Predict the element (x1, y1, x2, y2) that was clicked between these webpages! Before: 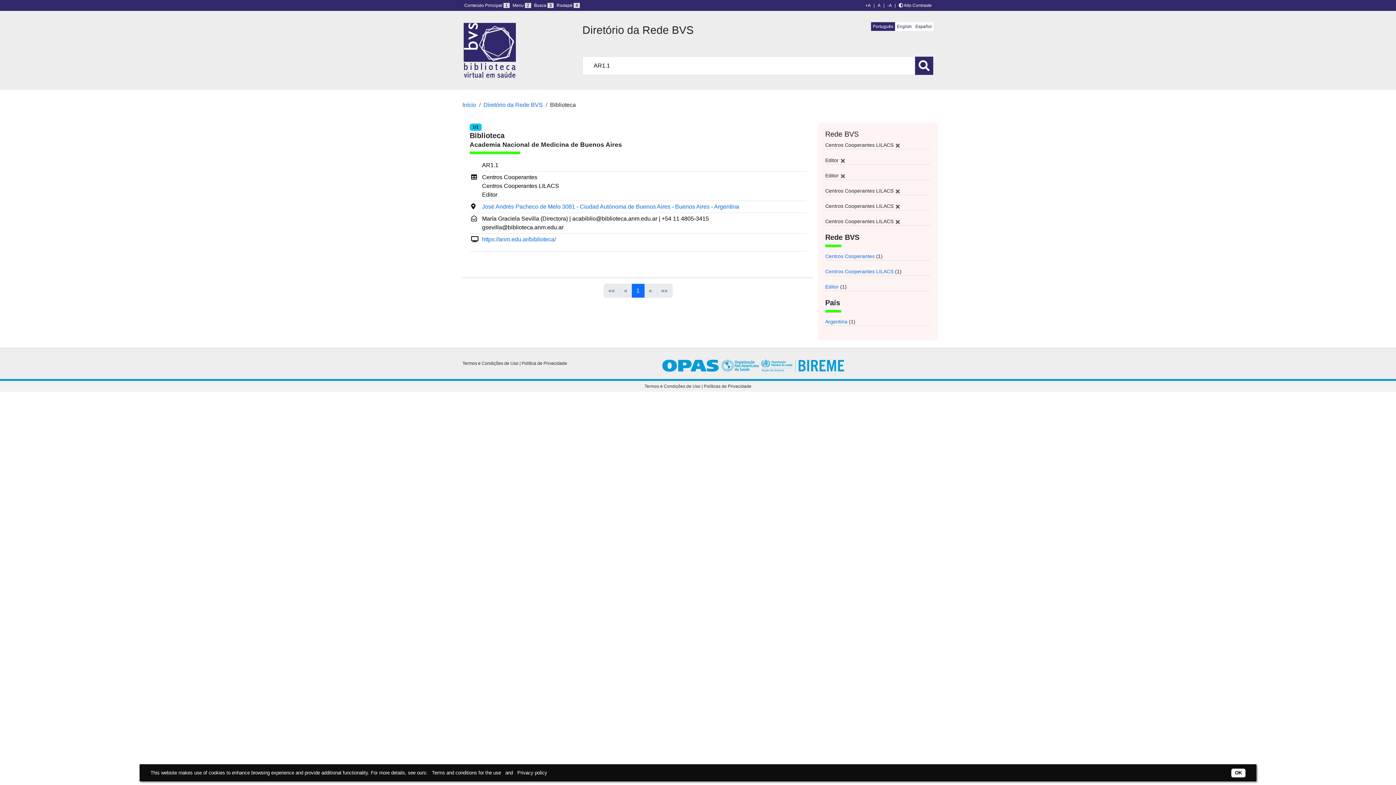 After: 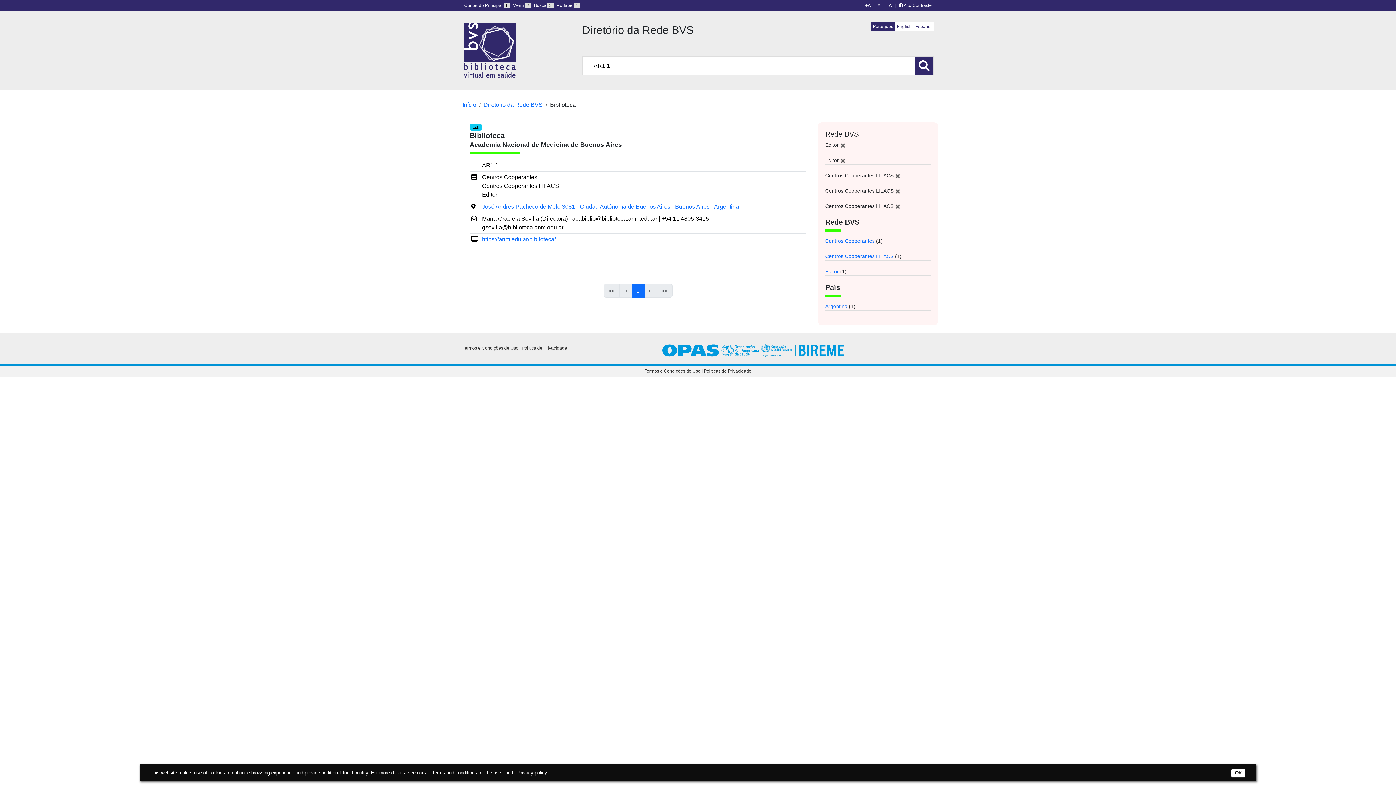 Action: bbox: (895, 142, 900, 147)